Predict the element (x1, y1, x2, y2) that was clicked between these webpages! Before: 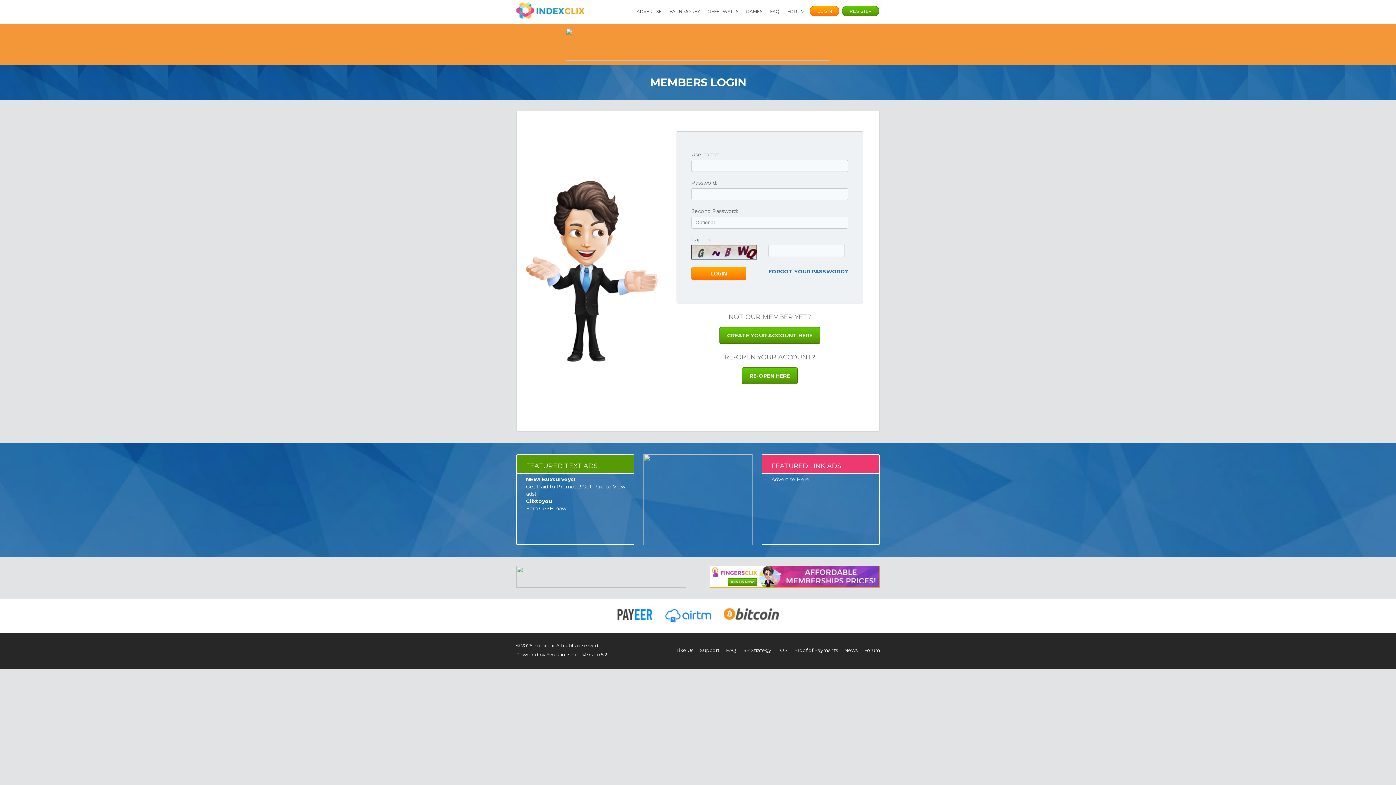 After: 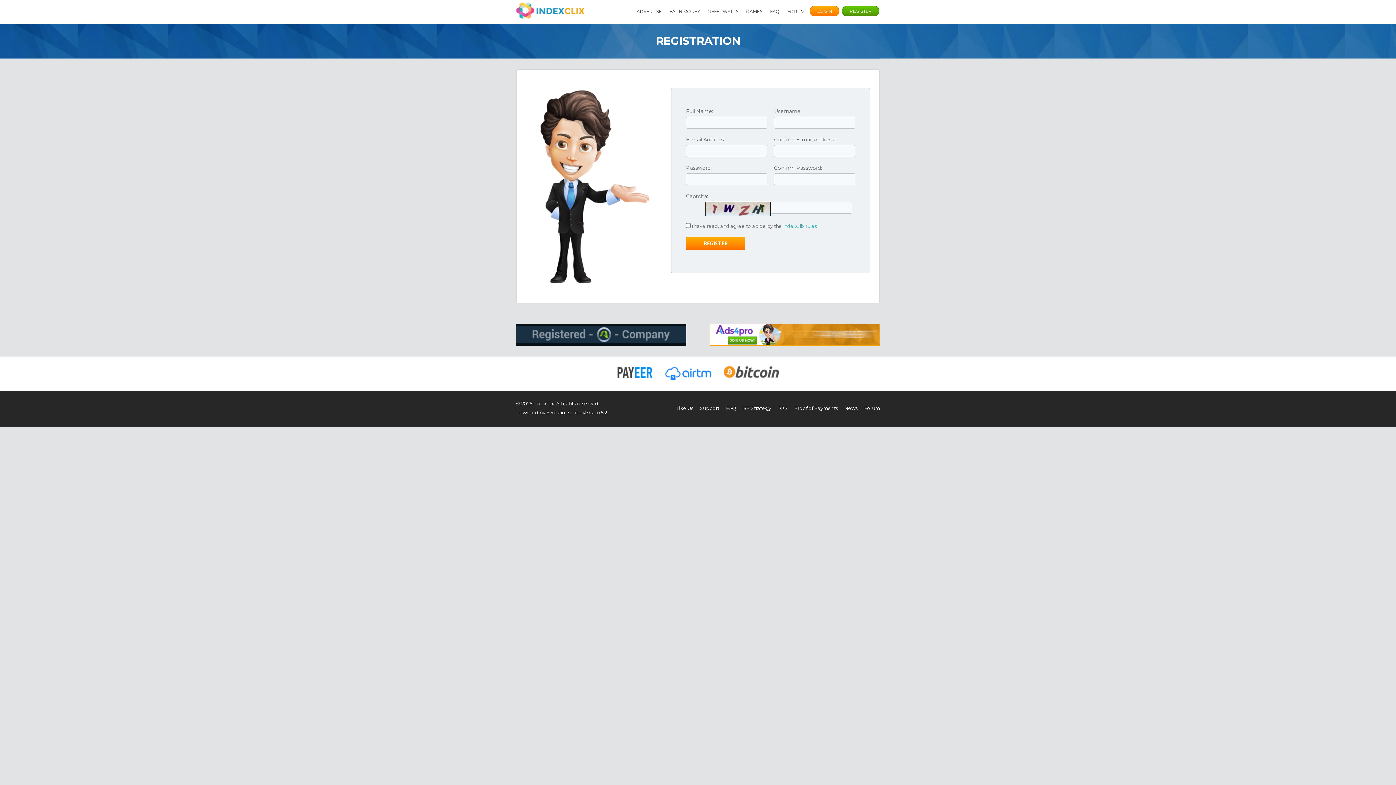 Action: bbox: (842, 5, 879, 16) label: REGISTER